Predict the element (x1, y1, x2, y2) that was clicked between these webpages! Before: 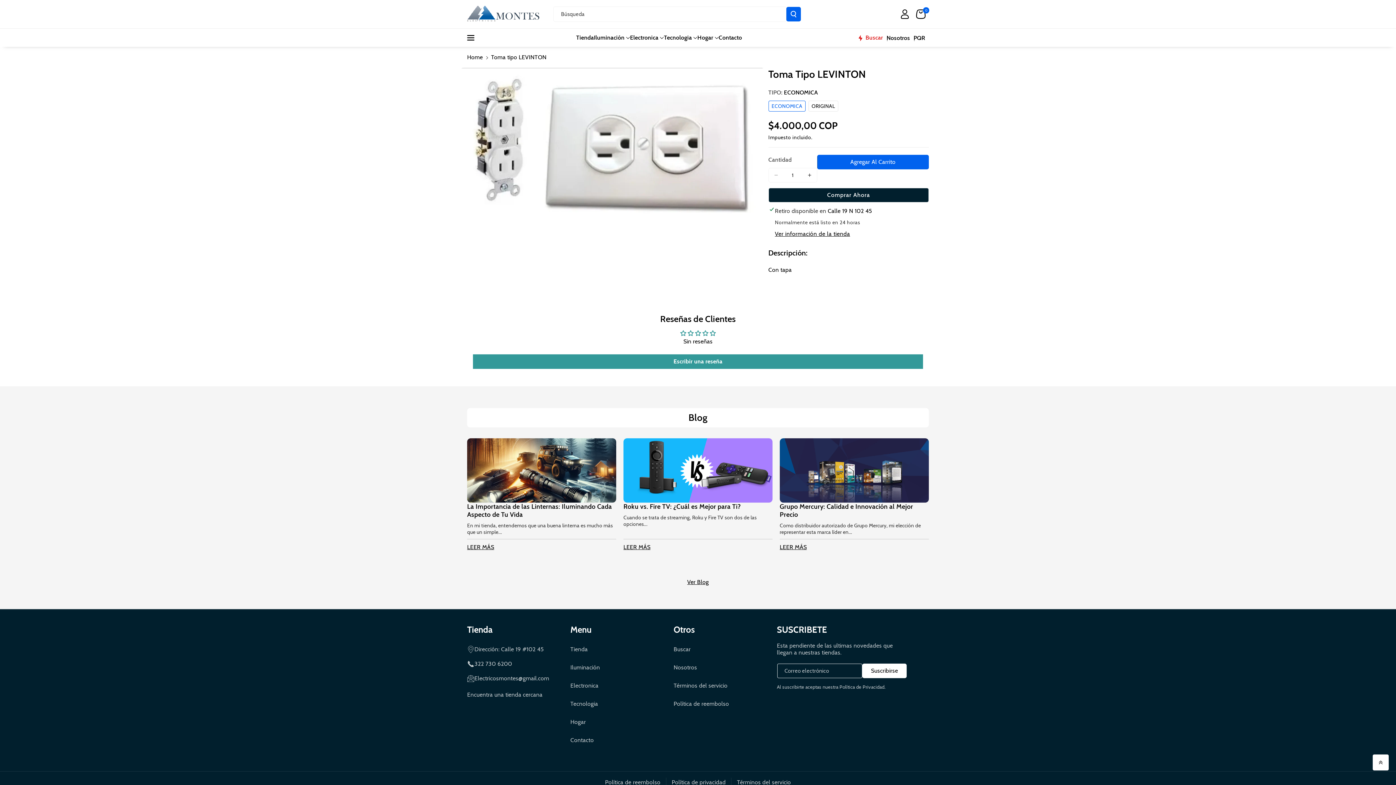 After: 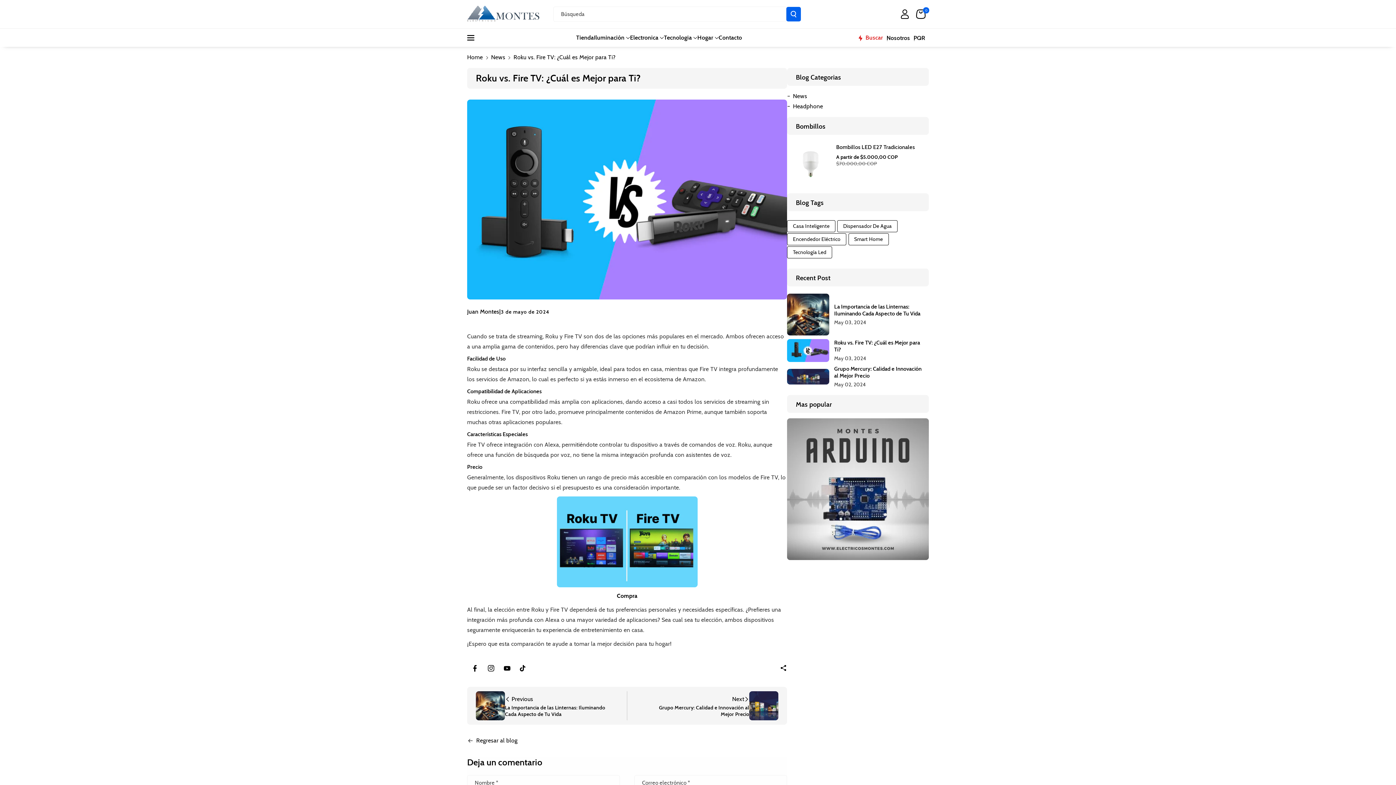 Action: label: Roku vs. Fire TV: ¿Cuál es Mejor para Ti? bbox: (623, 502, 772, 510)